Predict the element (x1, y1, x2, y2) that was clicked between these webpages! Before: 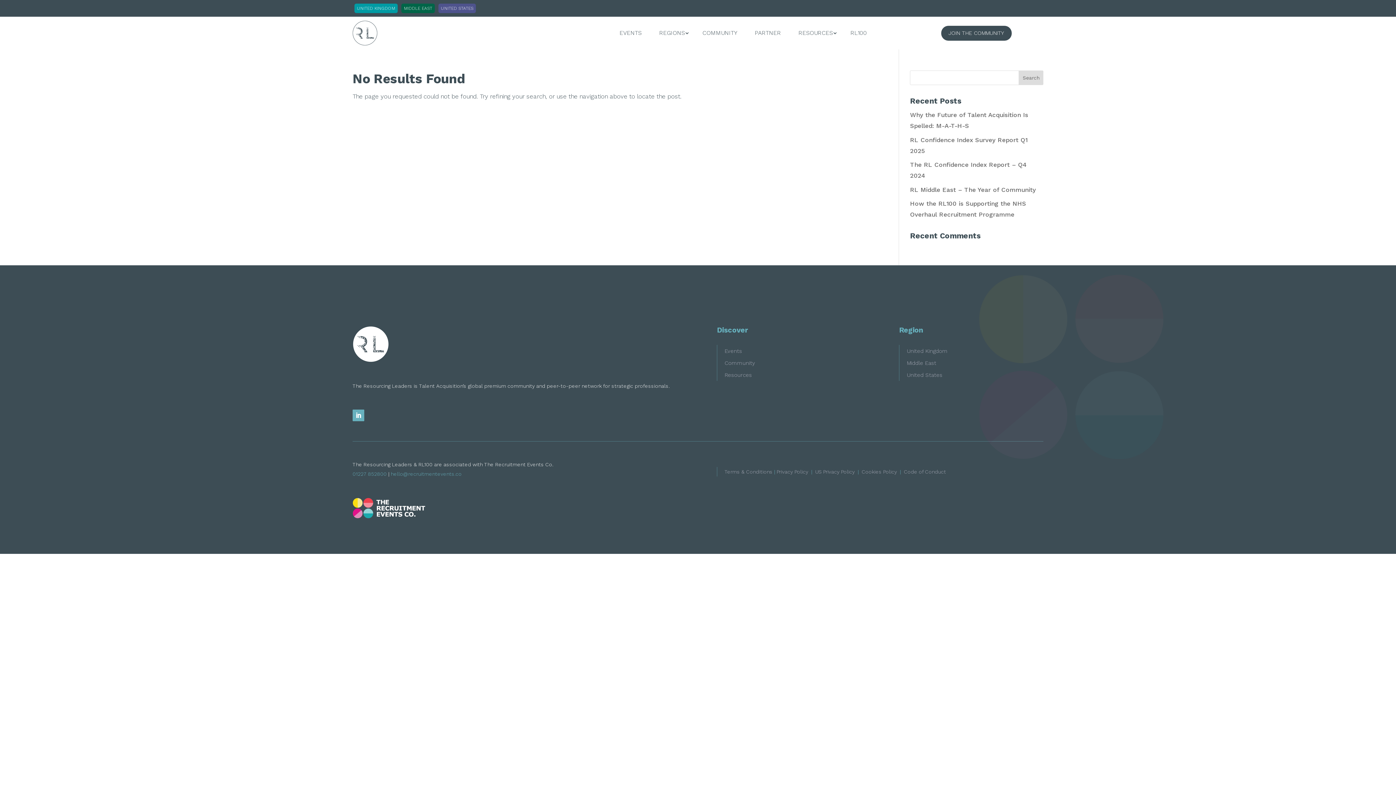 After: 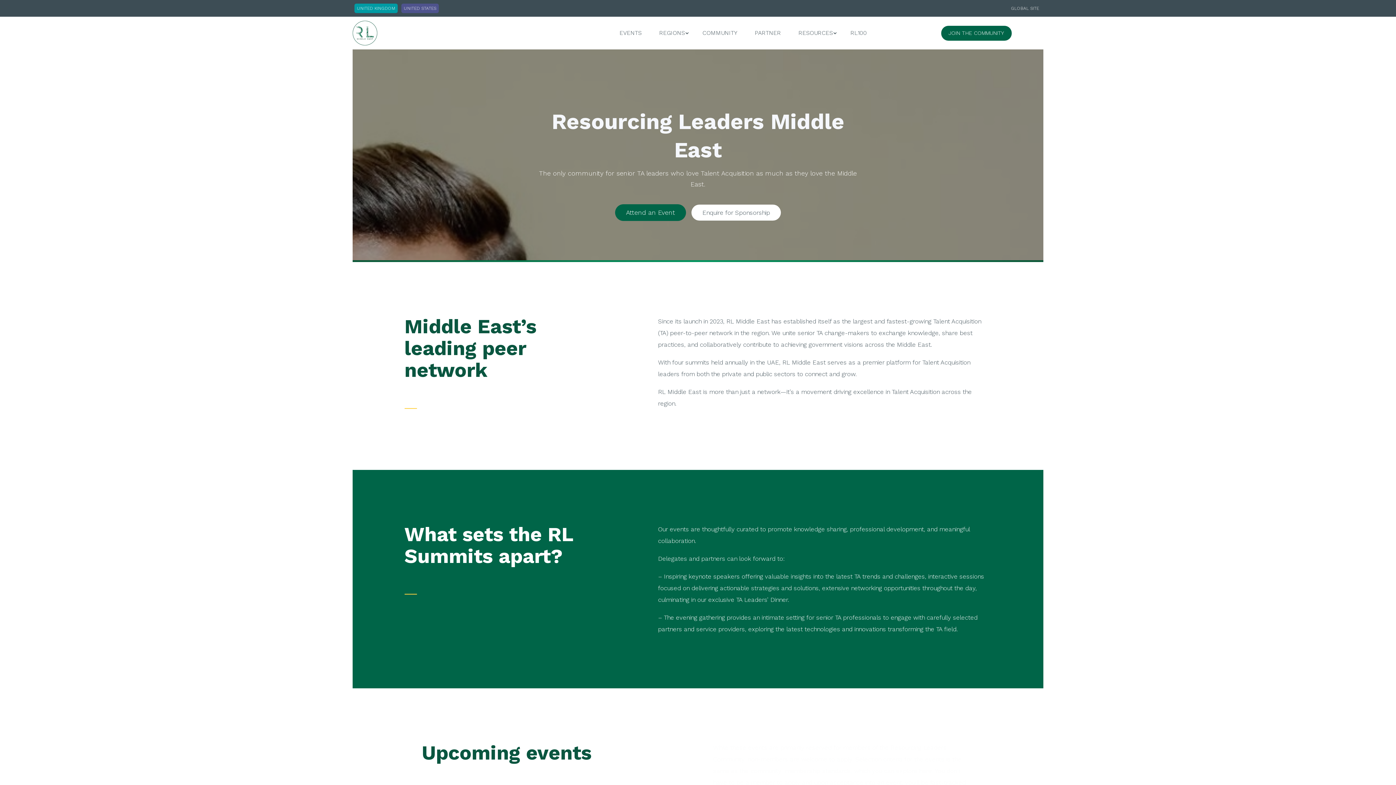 Action: bbox: (907, 360, 936, 366) label: Middle East